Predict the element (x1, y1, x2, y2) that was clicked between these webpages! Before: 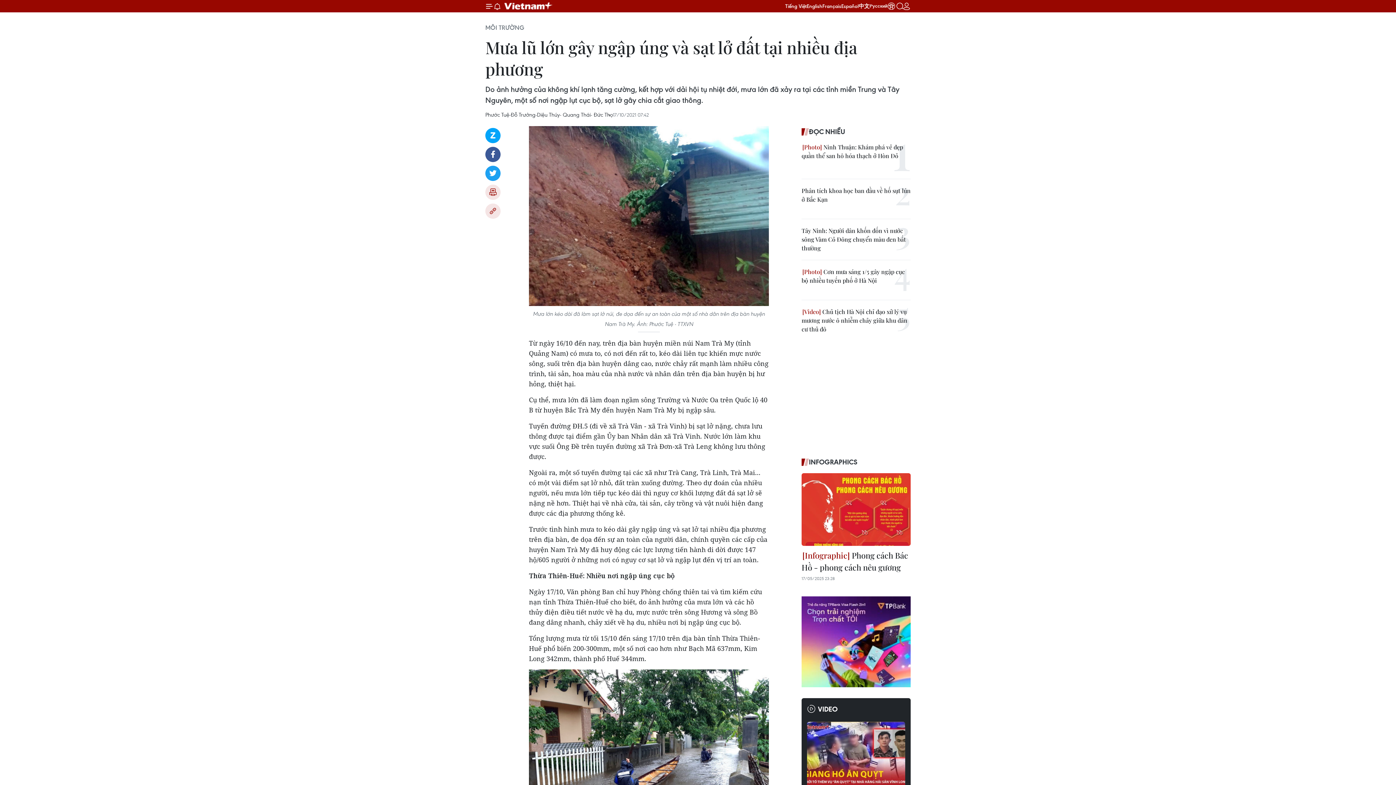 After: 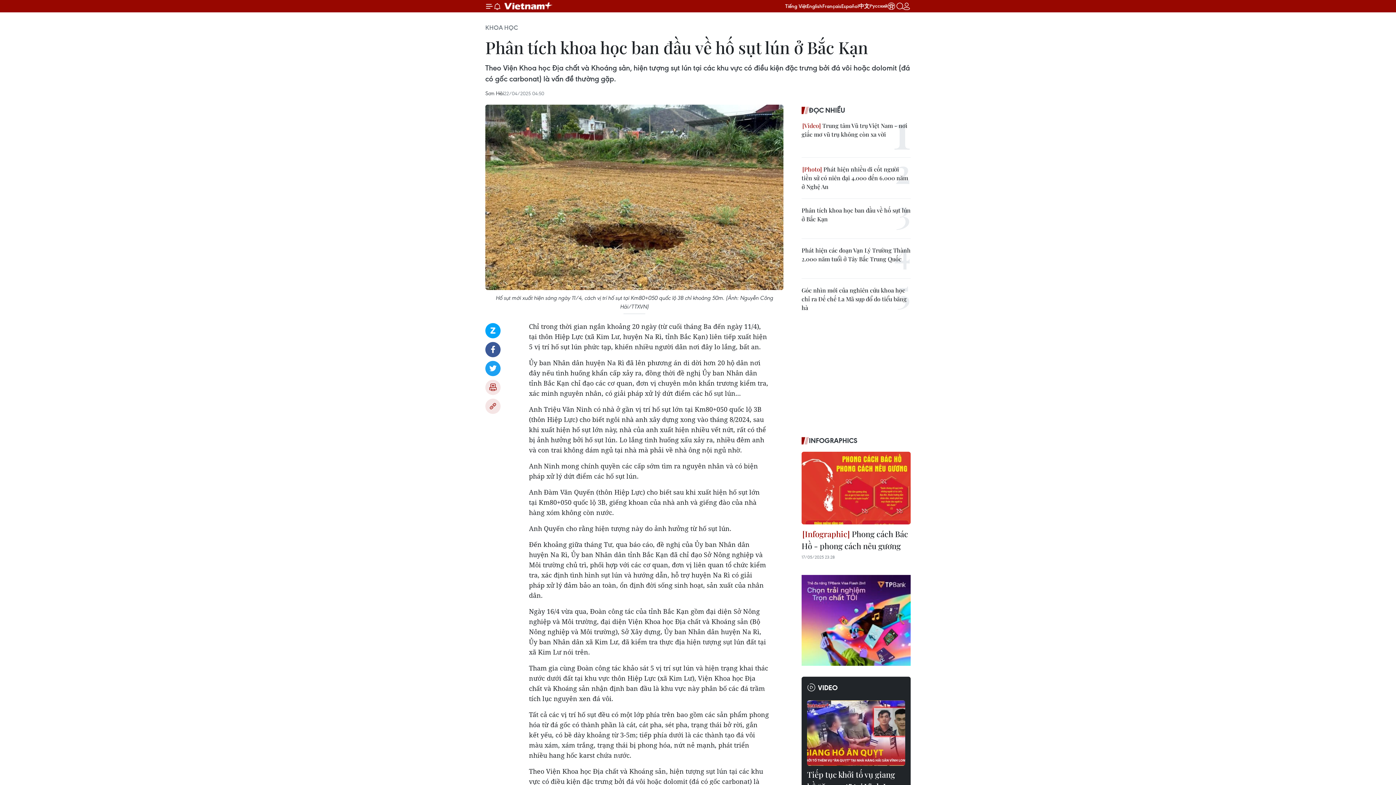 Action: label: Phân tích khoa học ban đầu về hố sụt lún ở Bắc Kạn bbox: (801, 186, 910, 204)